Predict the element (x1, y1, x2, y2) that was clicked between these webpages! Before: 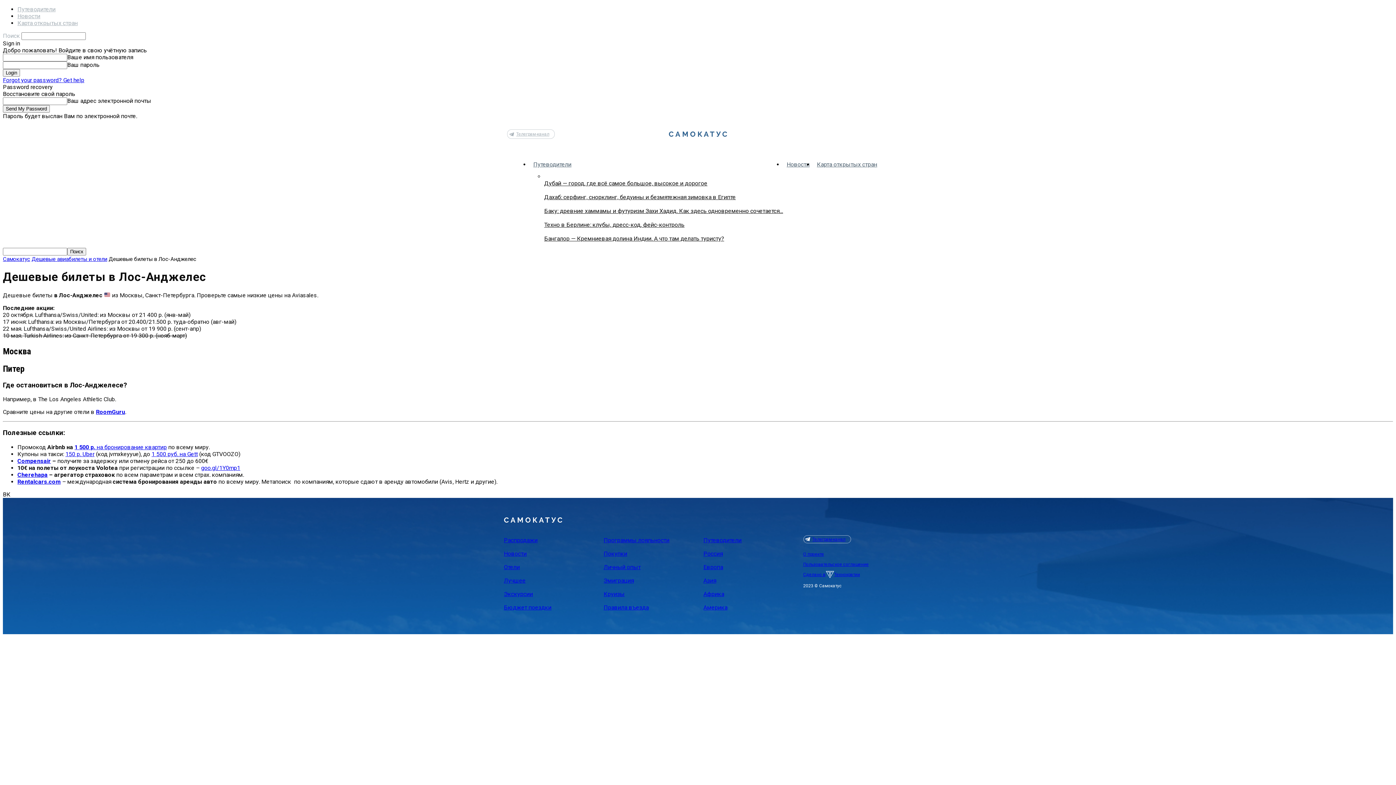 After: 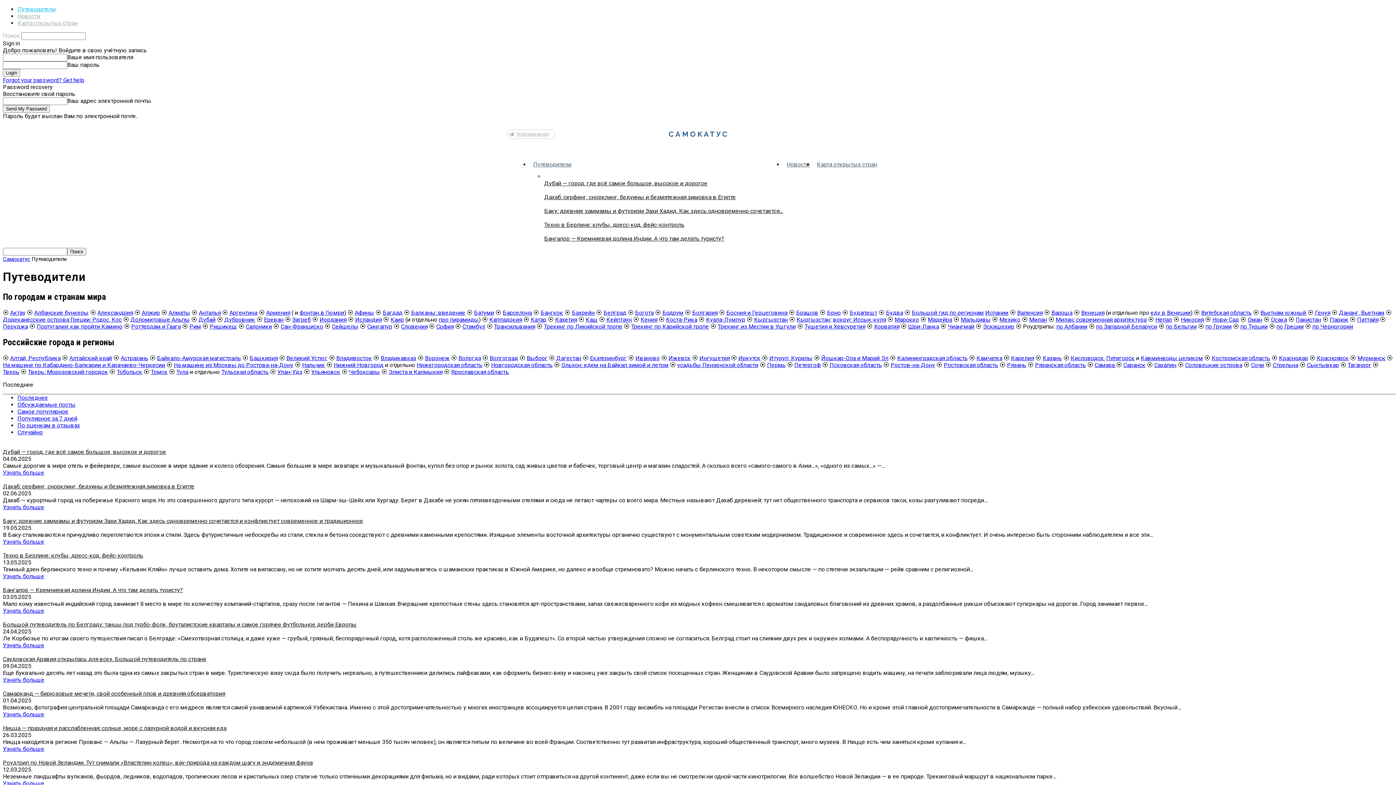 Action: label: Путеводители bbox: (529, 161, 575, 168)